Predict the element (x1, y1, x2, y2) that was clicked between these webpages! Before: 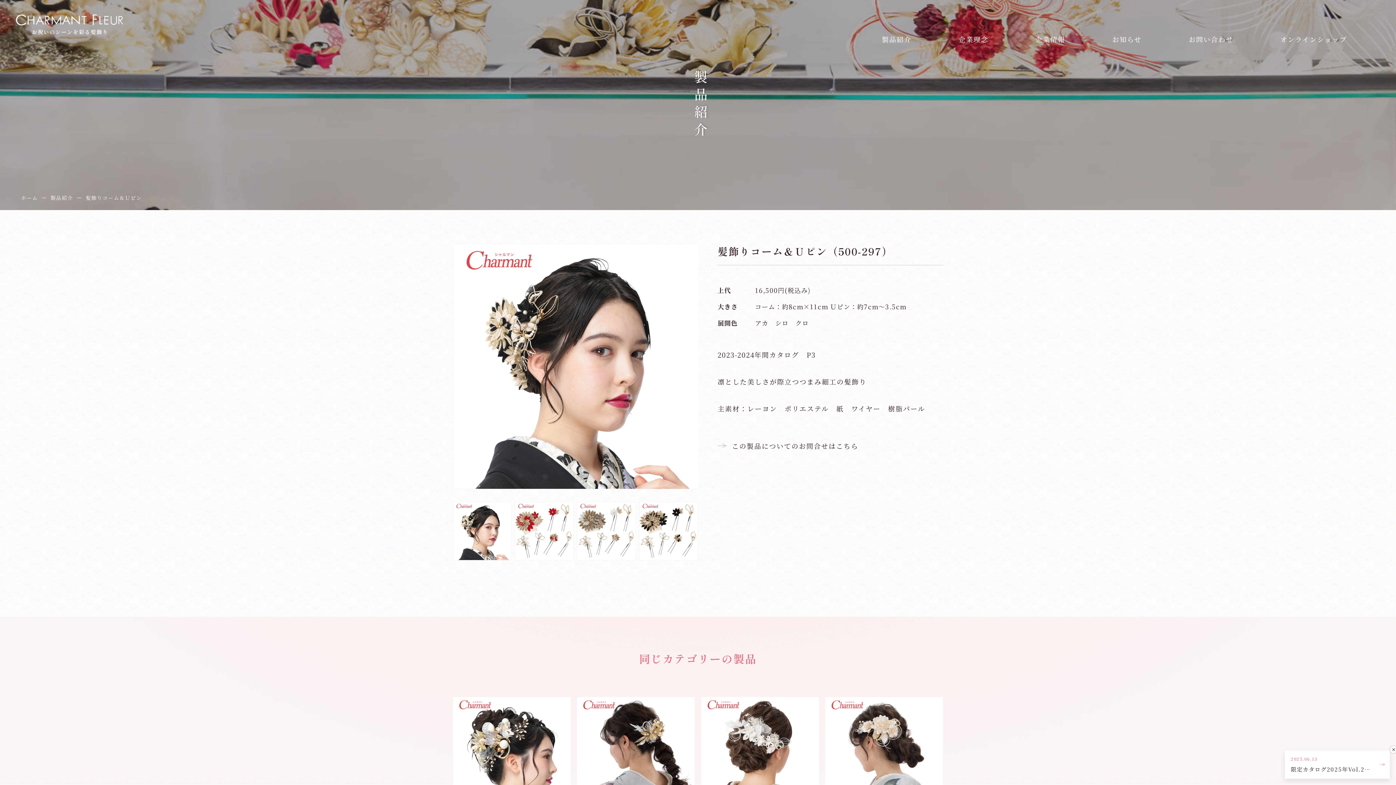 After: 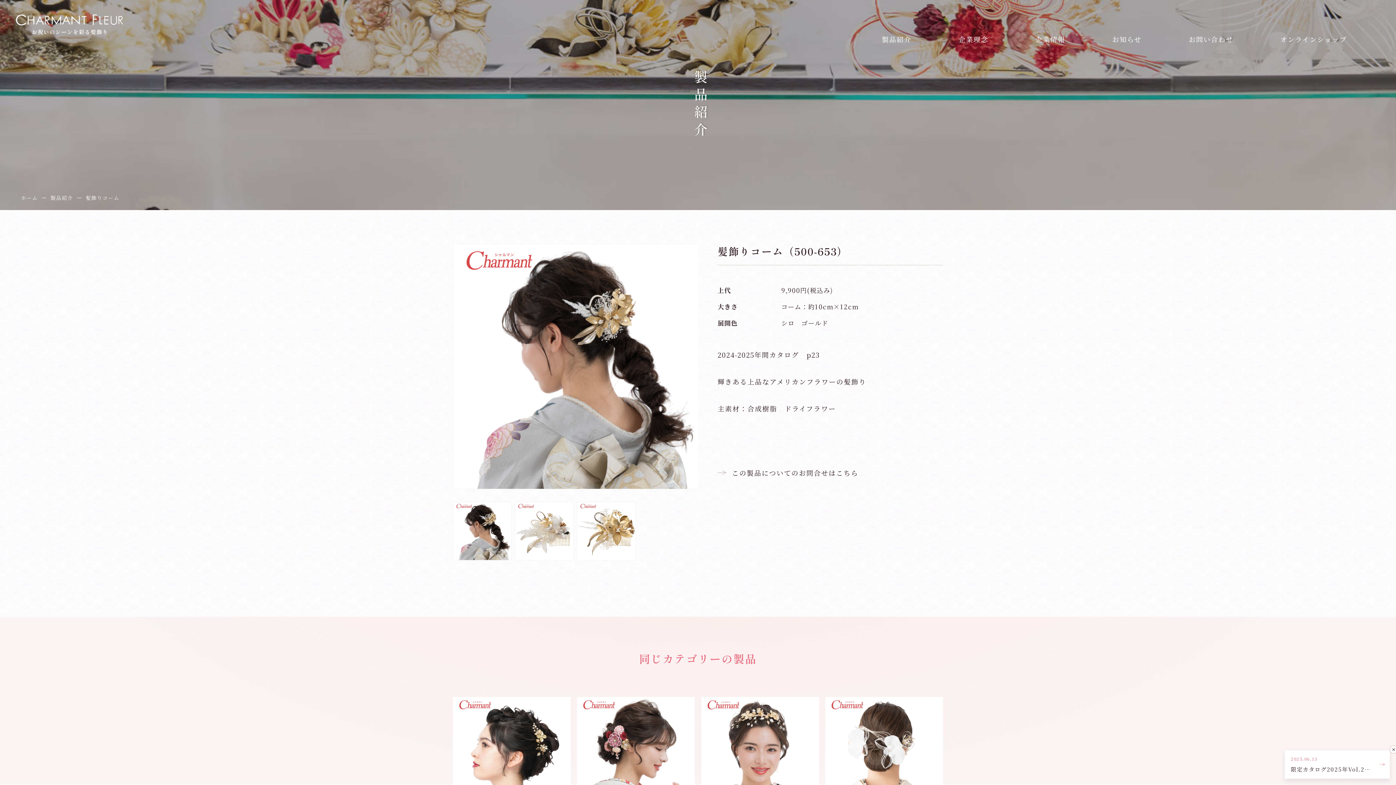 Action: bbox: (577, 697, 695, 815) label: 髪飾りコーム（500-653）